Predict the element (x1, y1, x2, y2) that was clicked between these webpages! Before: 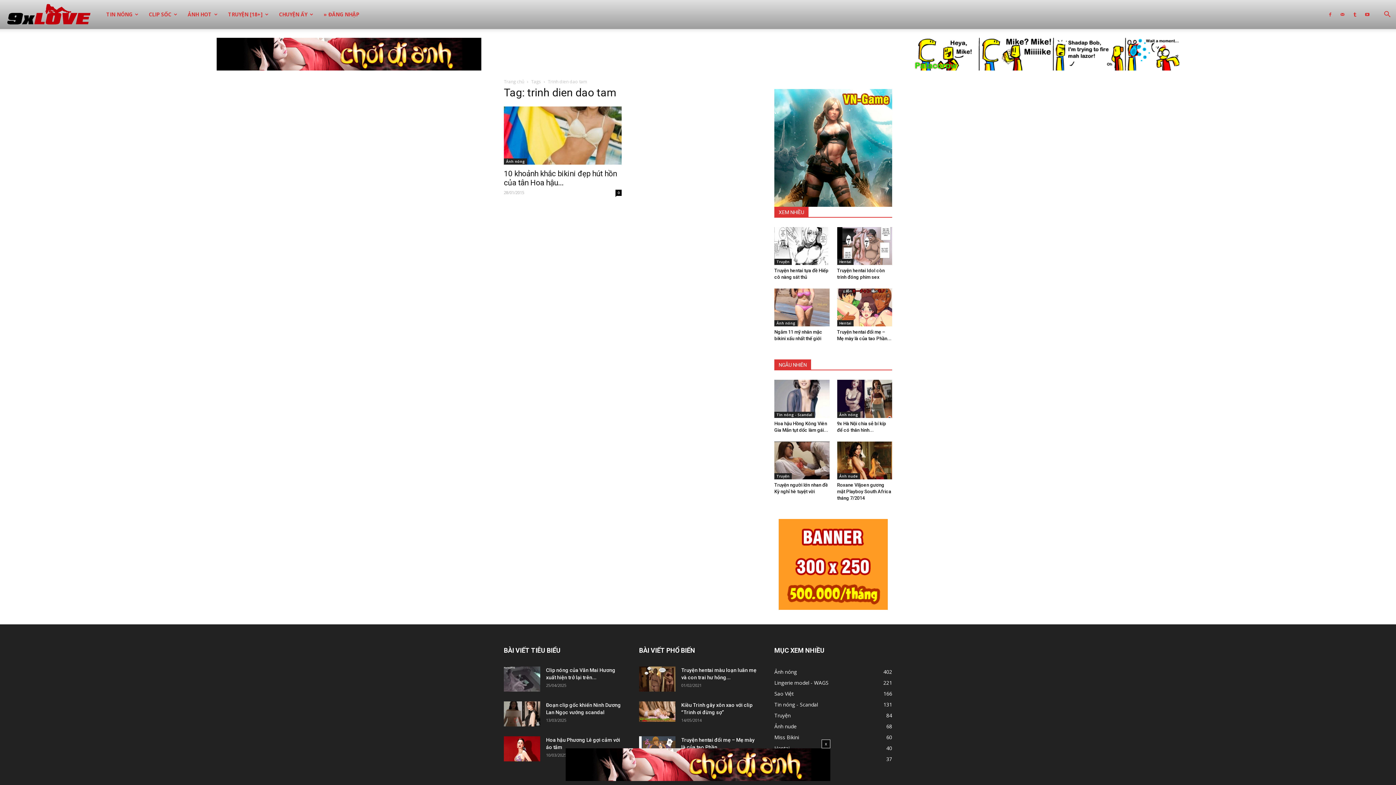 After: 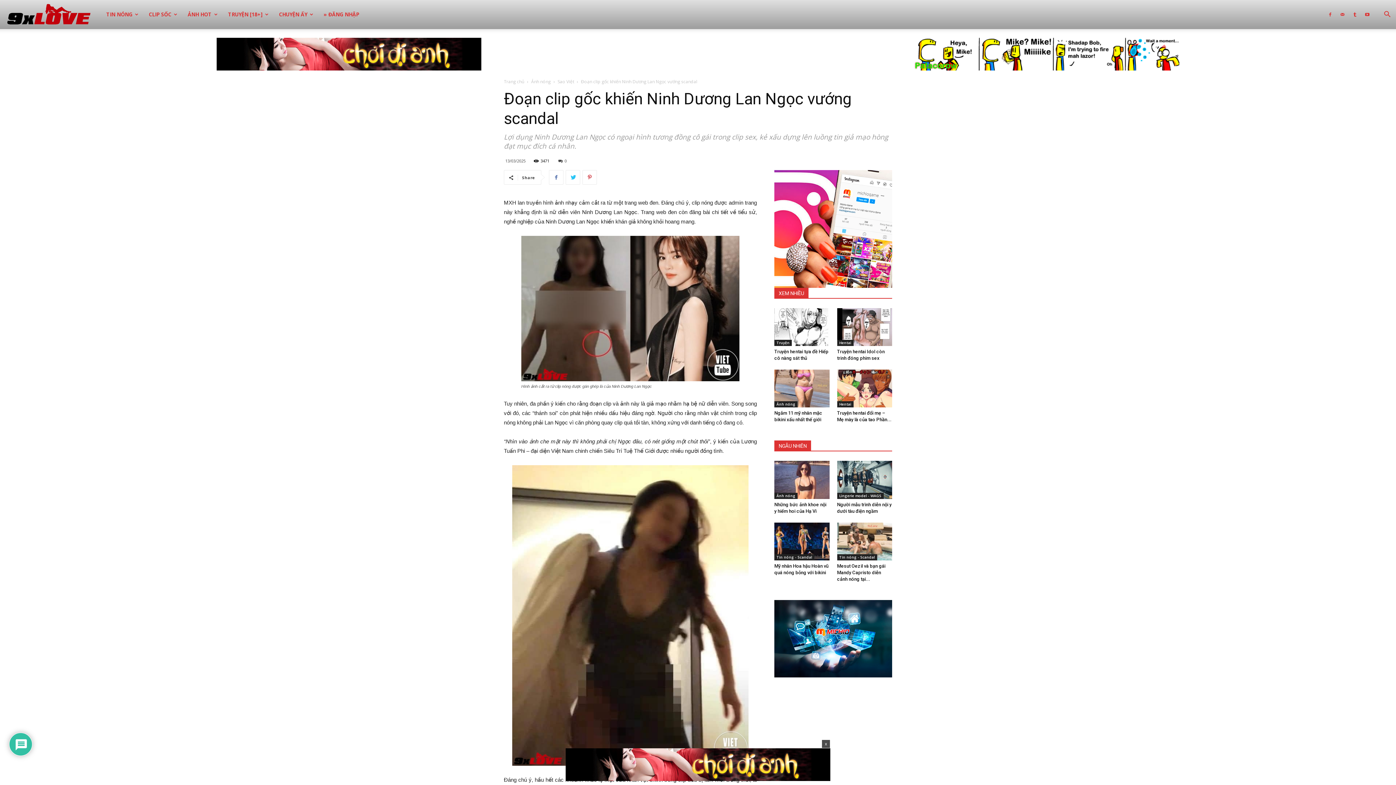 Action: bbox: (504, 701, 540, 726)